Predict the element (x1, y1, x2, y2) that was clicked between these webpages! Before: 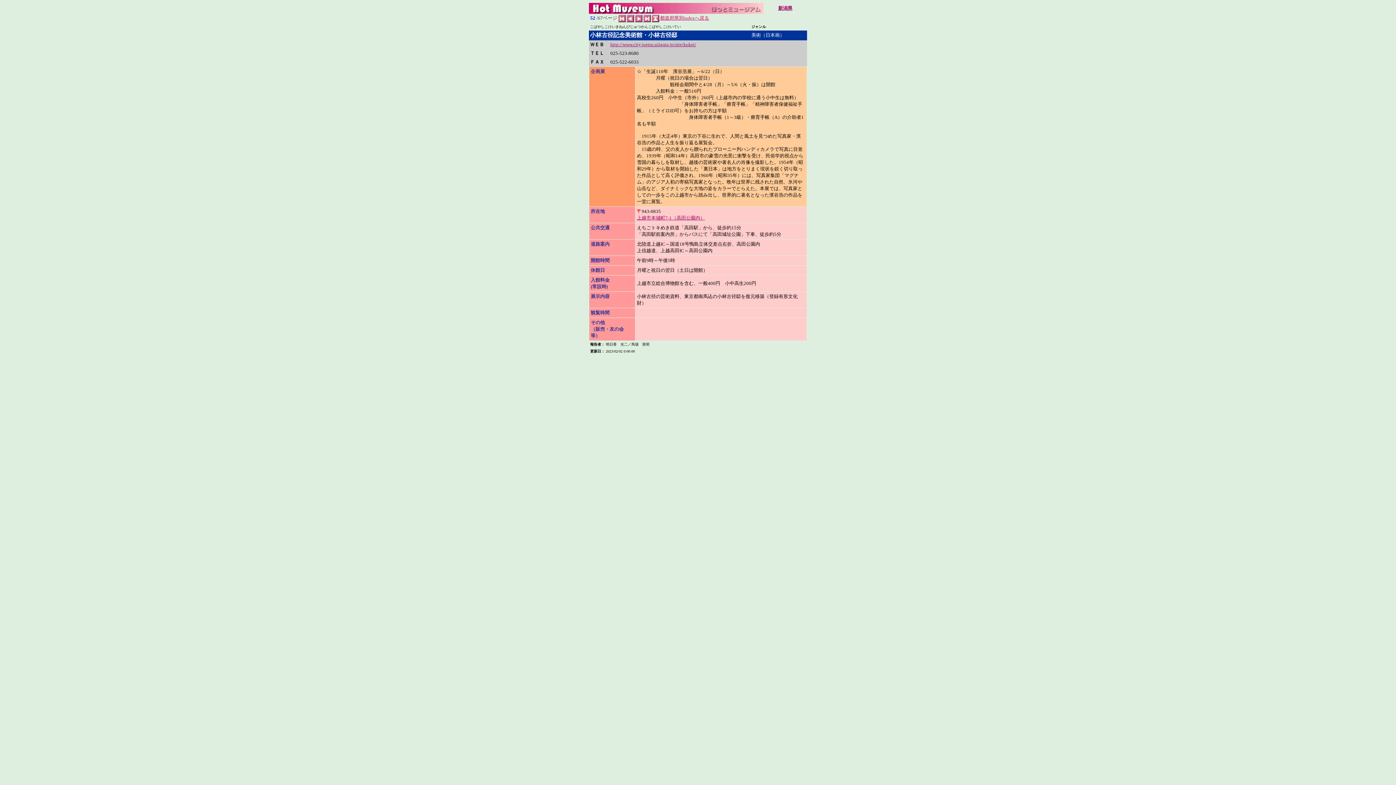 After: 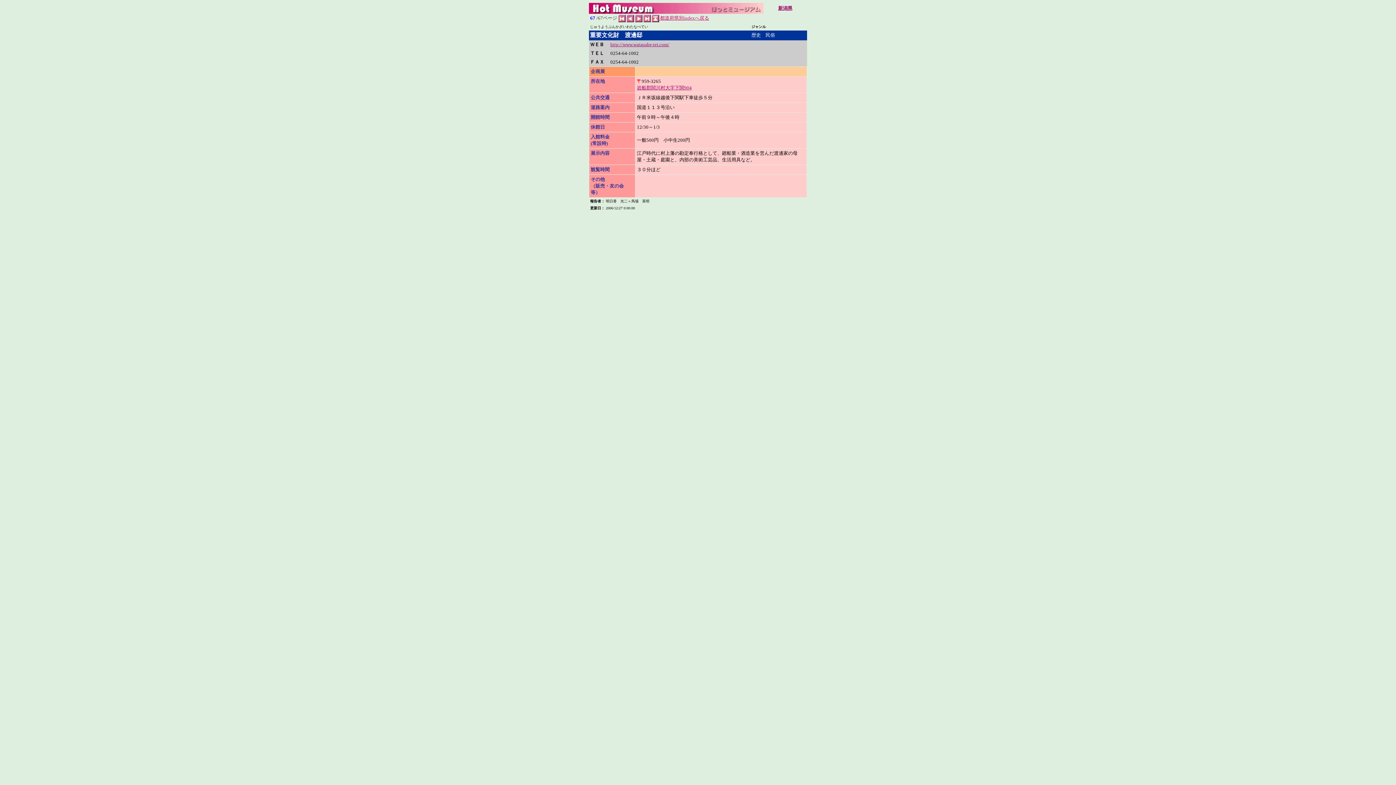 Action: bbox: (643, 15, 650, 20)